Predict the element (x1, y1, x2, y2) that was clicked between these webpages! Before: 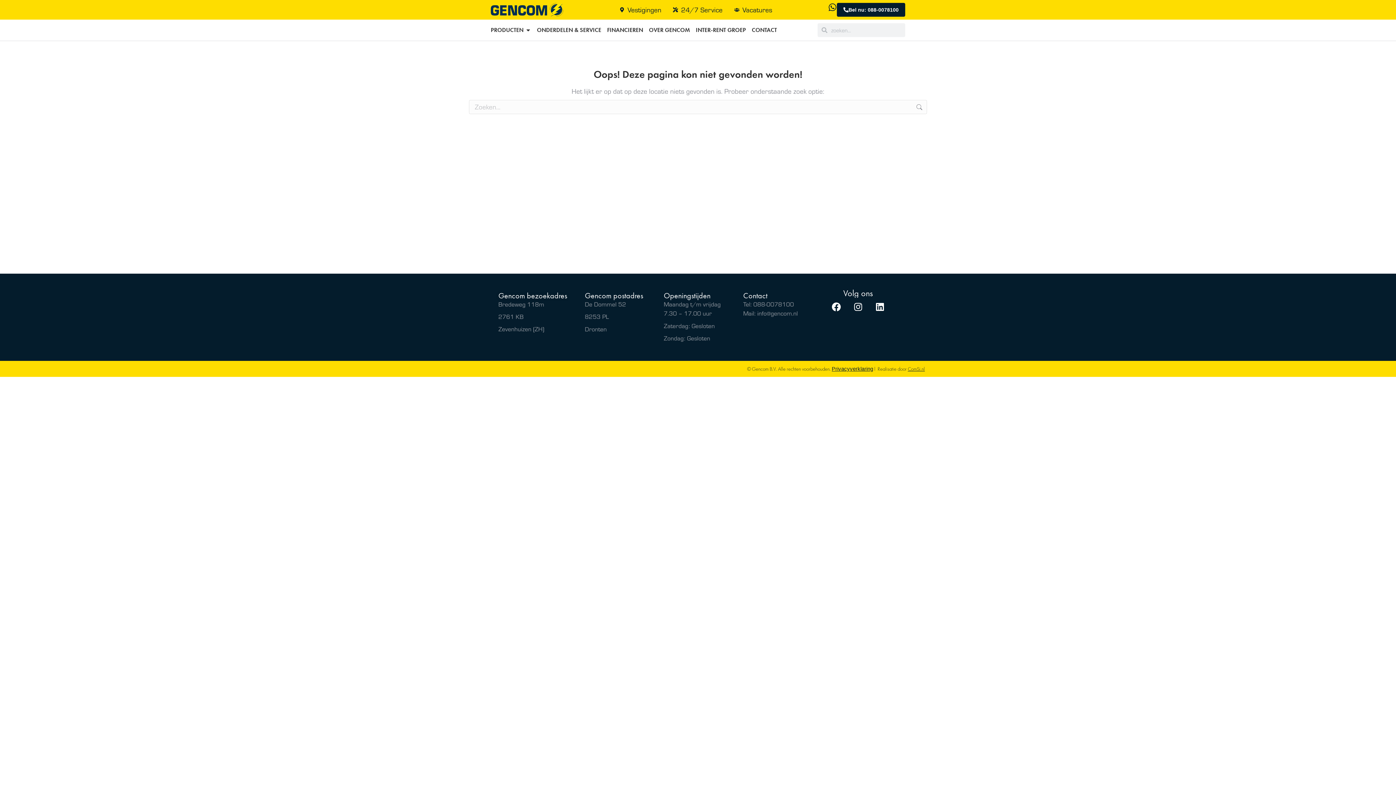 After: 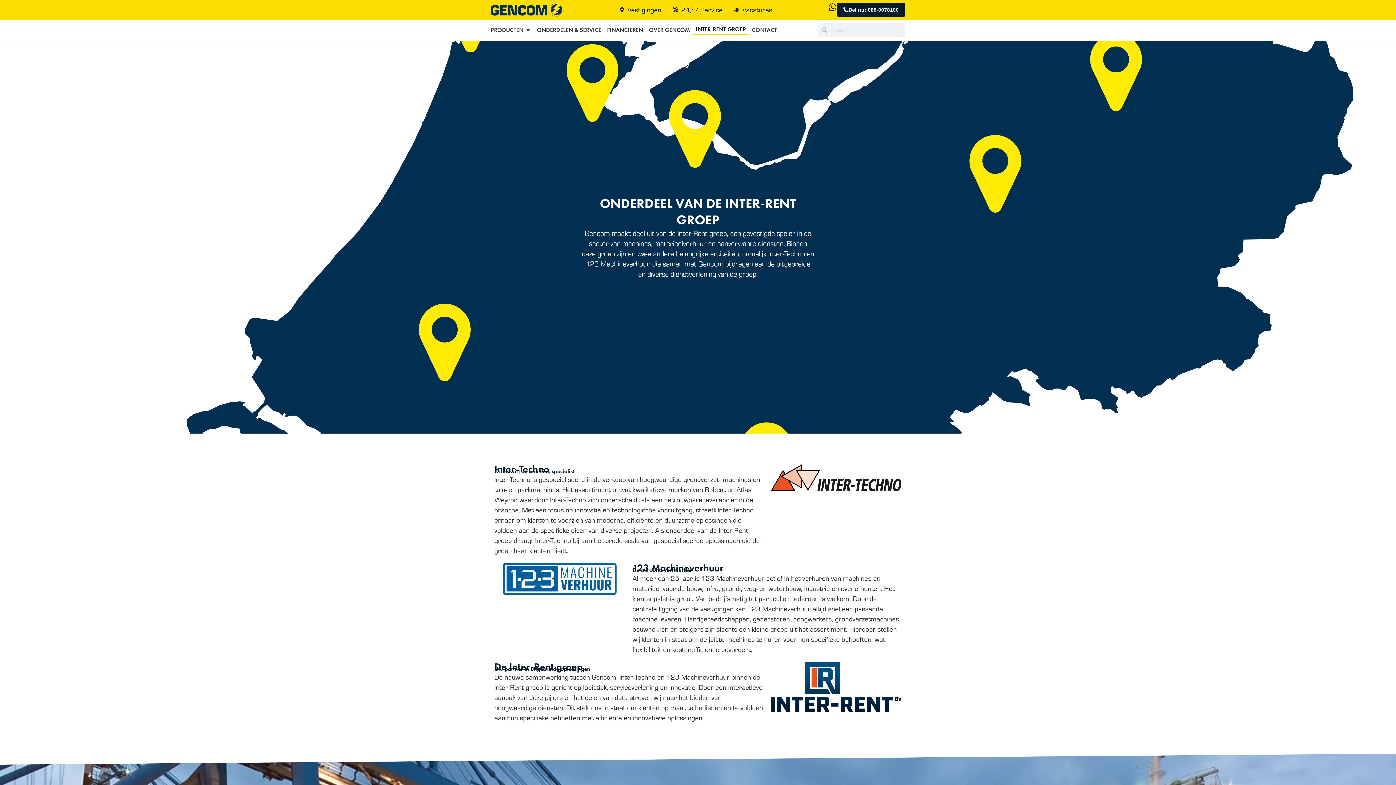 Action: label: INTER-RENT GROEP bbox: (696, 25, 746, 34)